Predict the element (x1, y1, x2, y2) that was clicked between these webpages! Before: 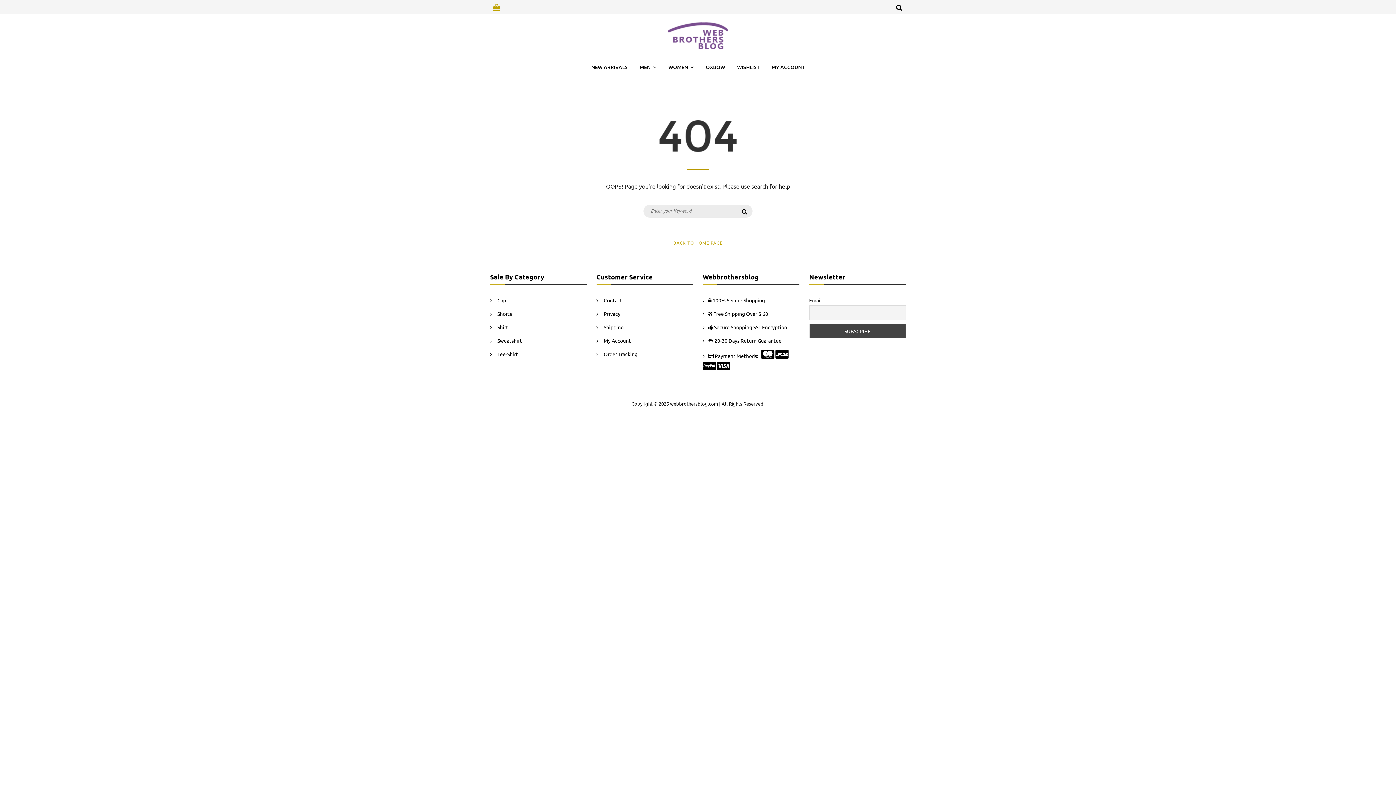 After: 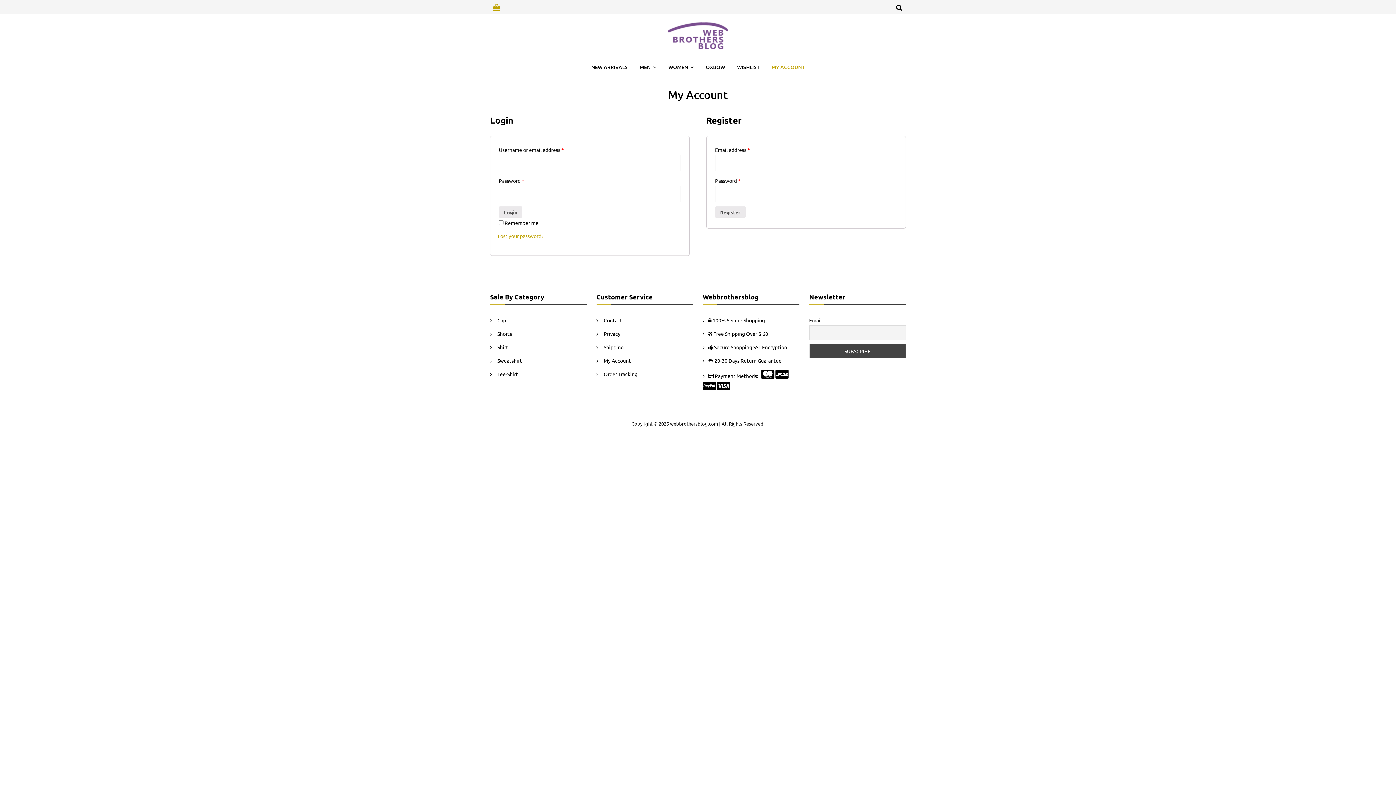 Action: label: My Account bbox: (602, 337, 632, 344)